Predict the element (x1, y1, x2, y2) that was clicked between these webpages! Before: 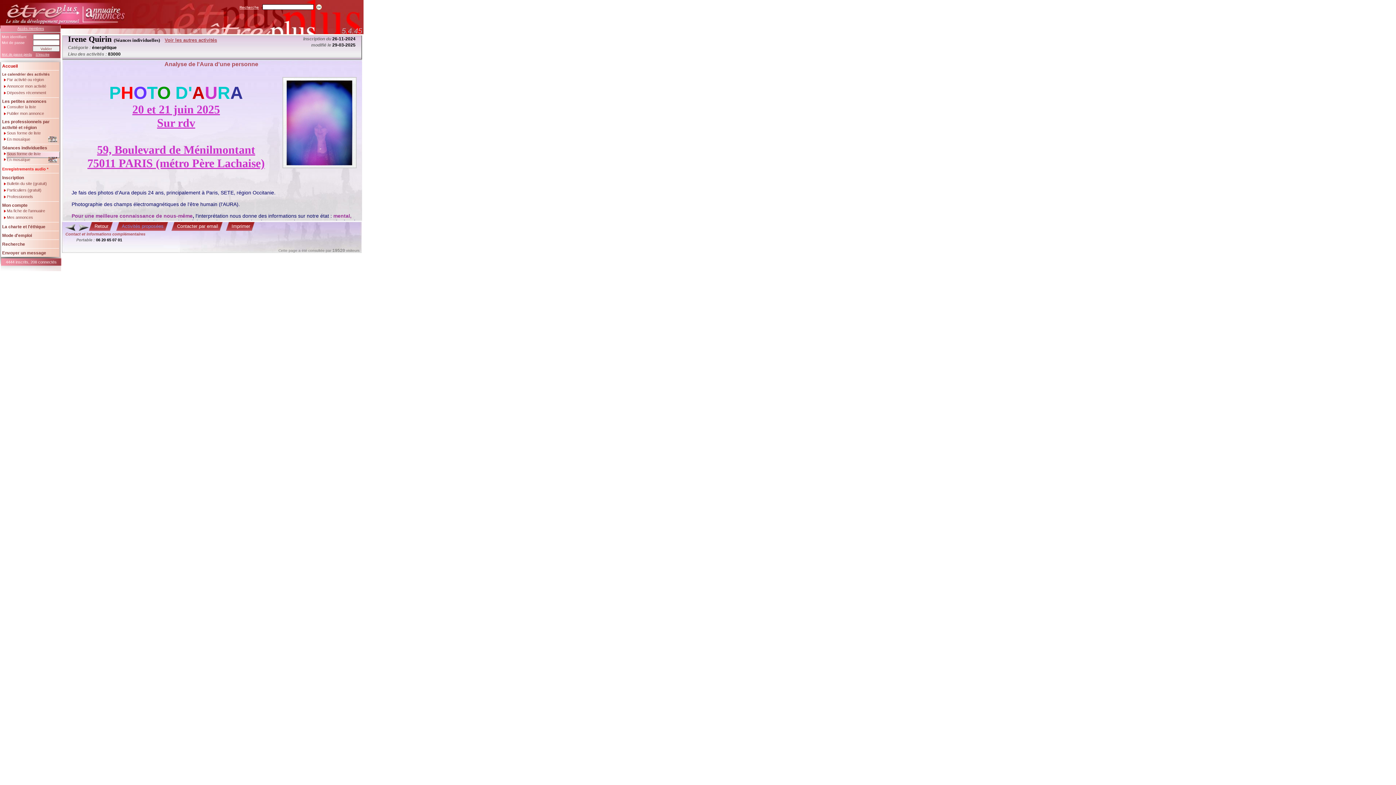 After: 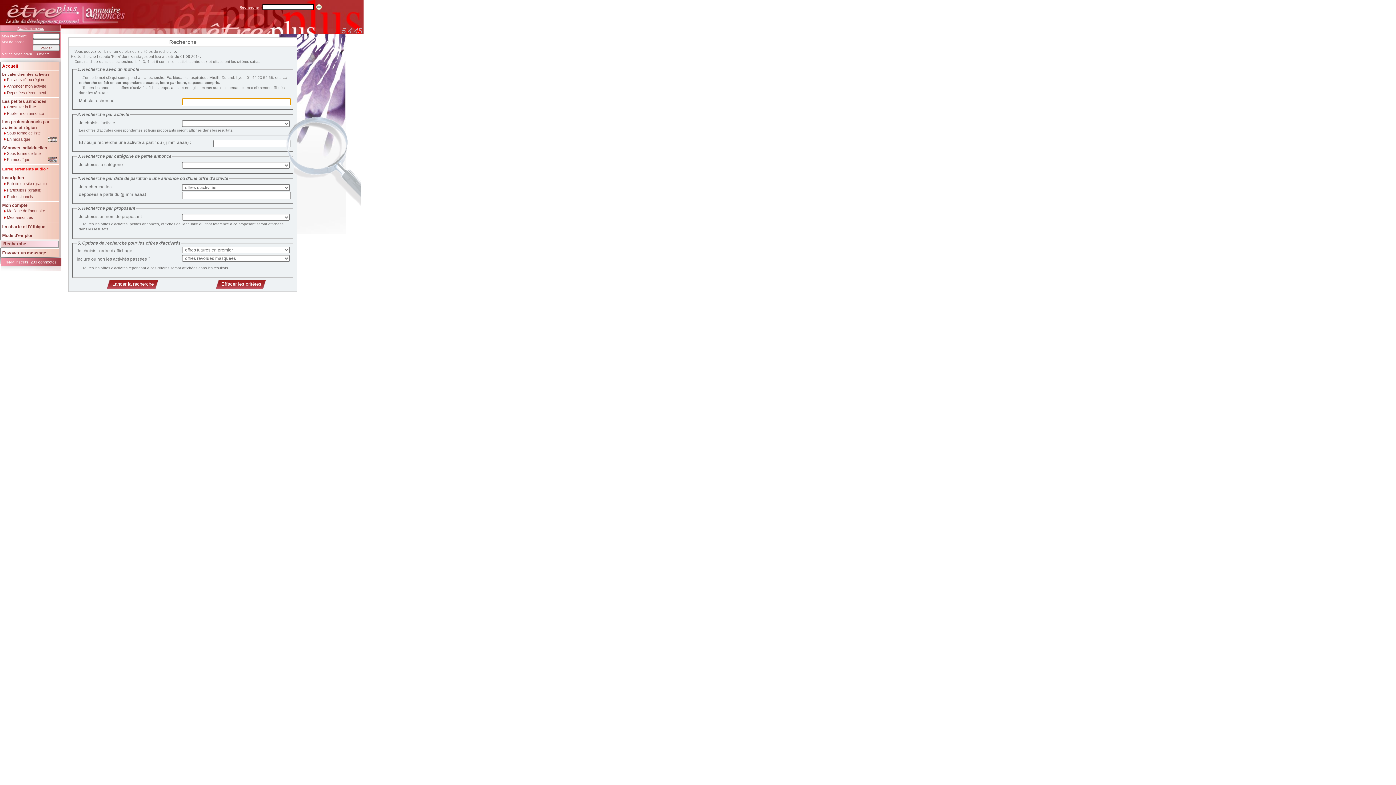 Action: label: Recherche bbox: (0, 240, 59, 248)